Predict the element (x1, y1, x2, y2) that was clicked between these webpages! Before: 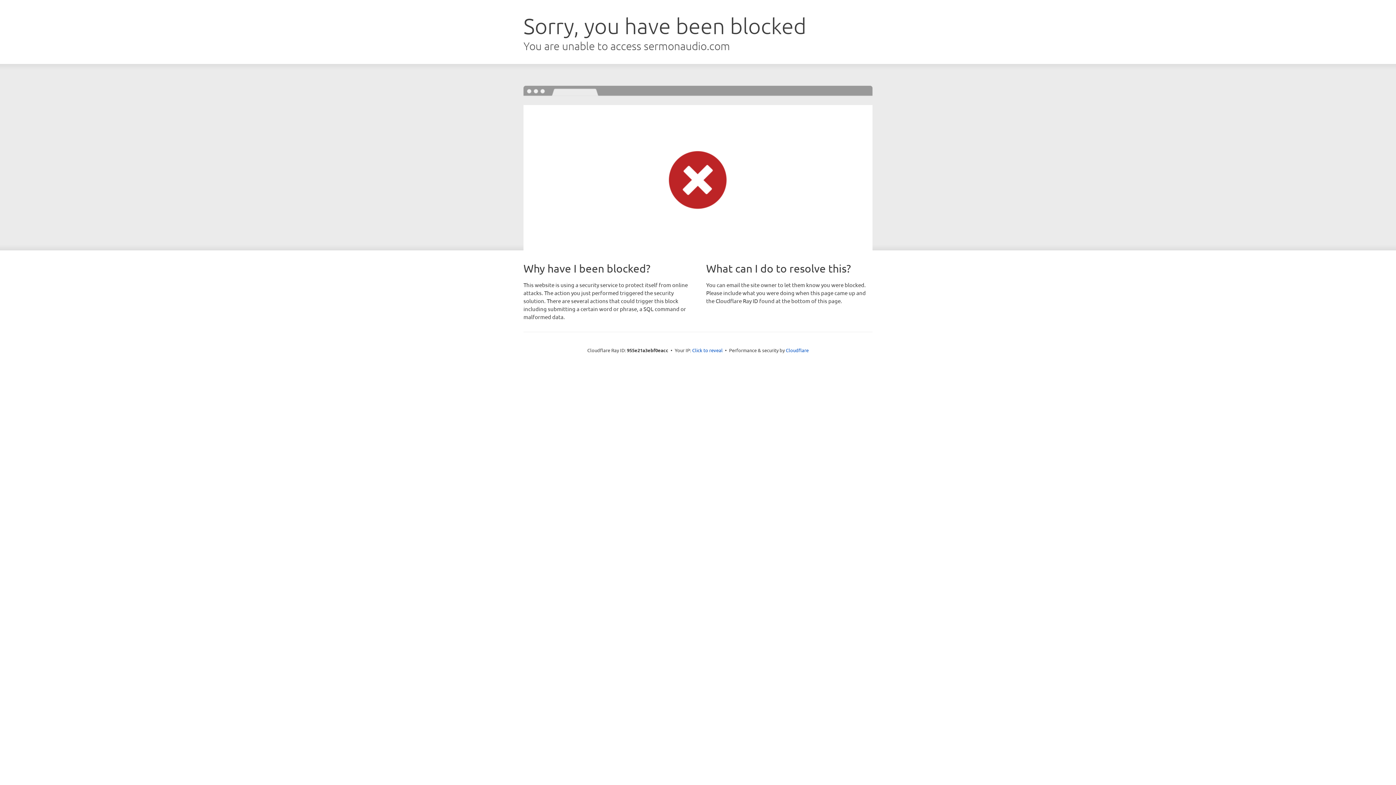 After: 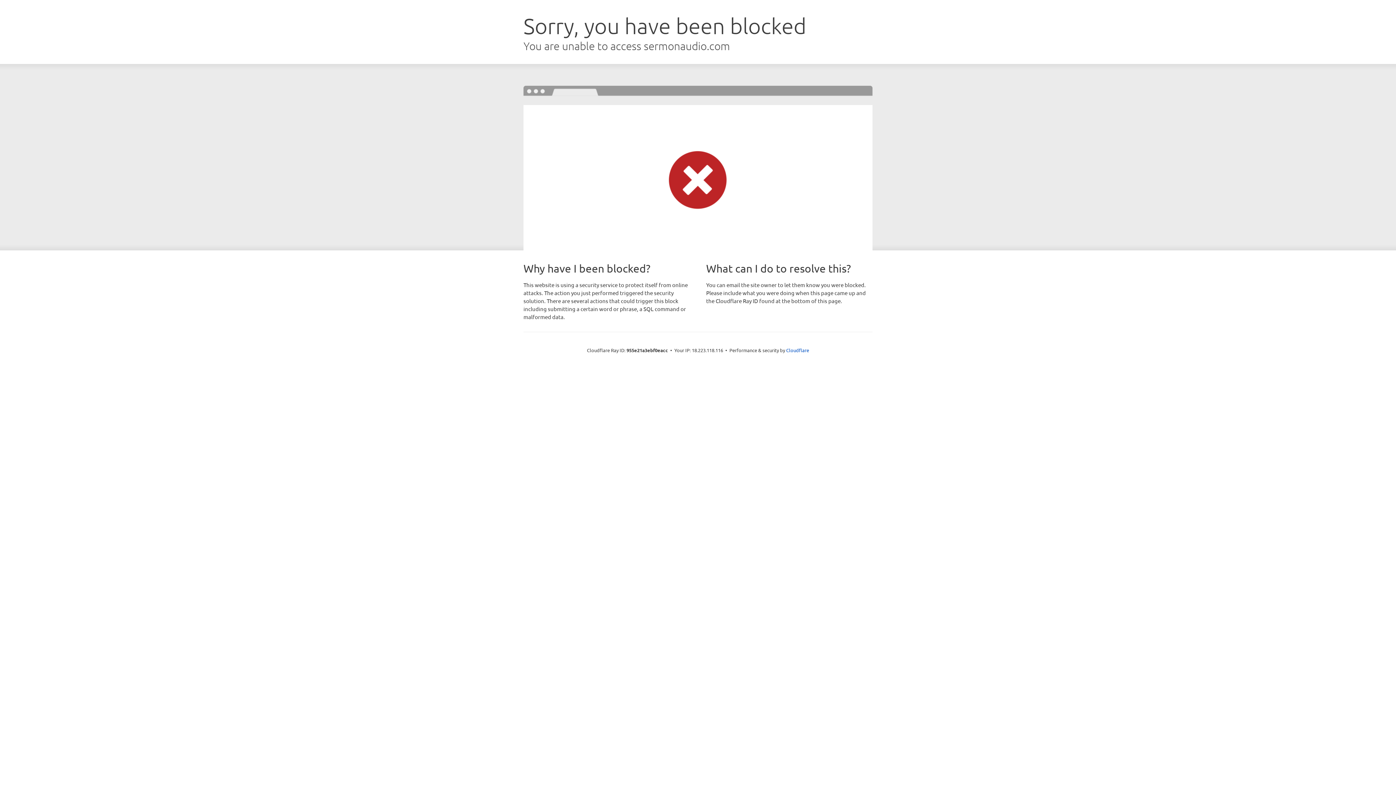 Action: label: Click to reveal bbox: (692, 346, 722, 353)